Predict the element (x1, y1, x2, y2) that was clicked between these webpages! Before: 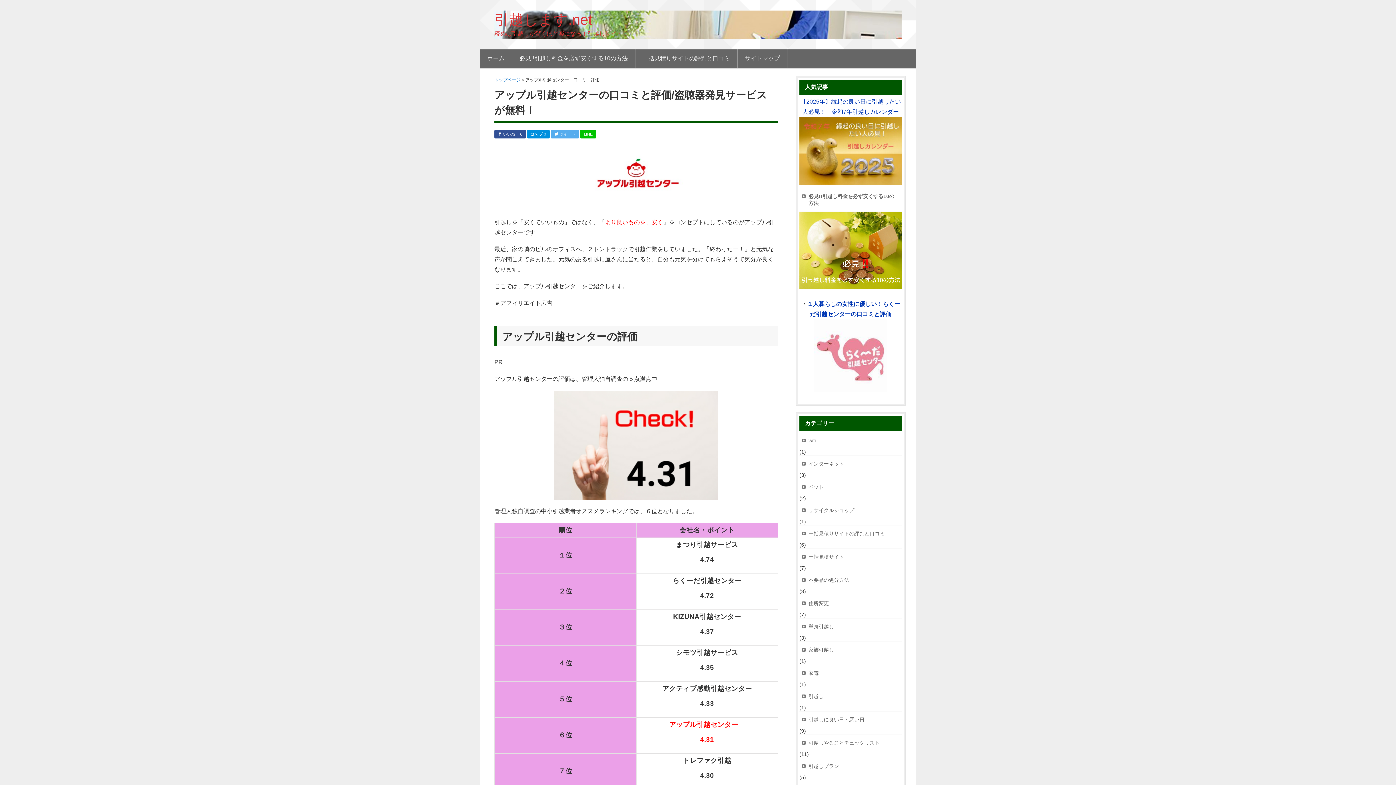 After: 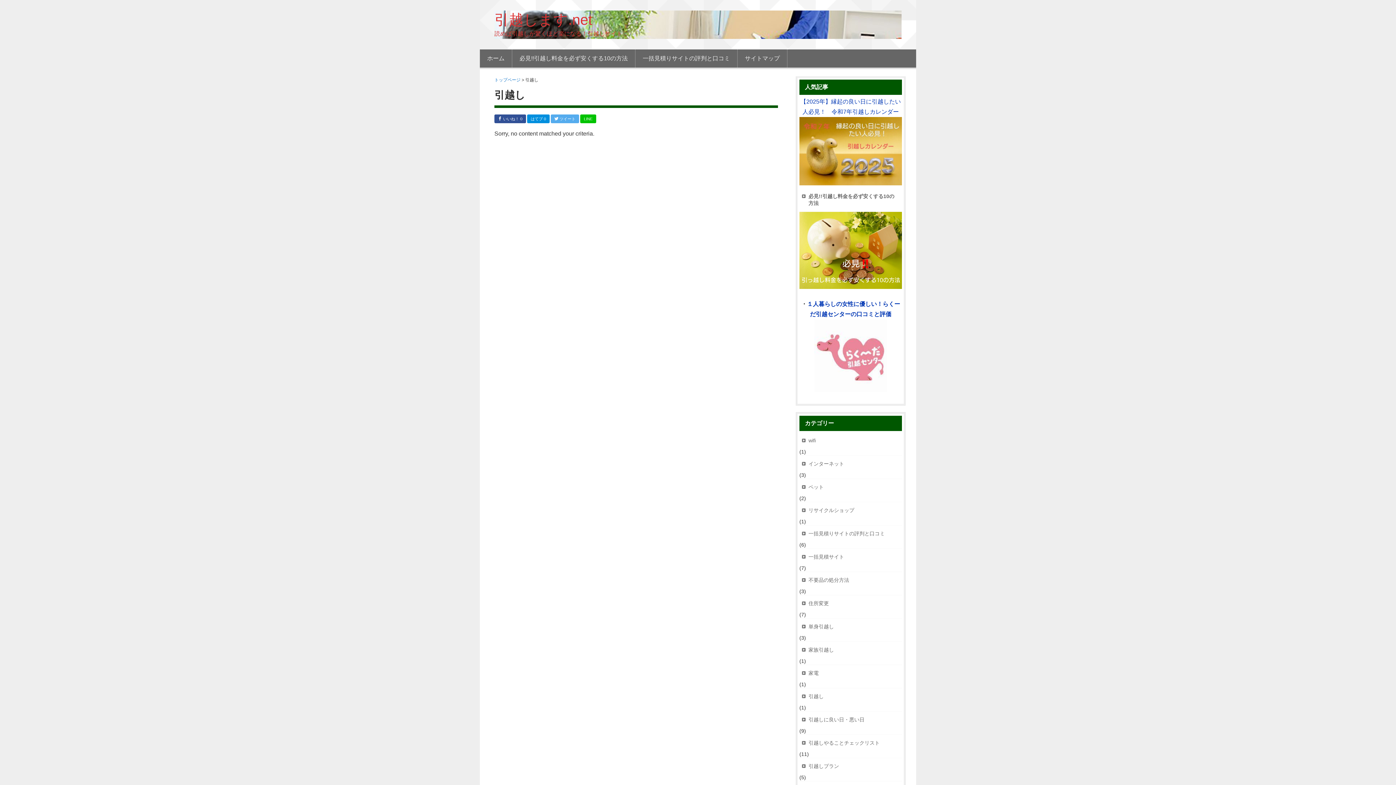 Action: bbox: (799, 688, 902, 704) label: 引越し